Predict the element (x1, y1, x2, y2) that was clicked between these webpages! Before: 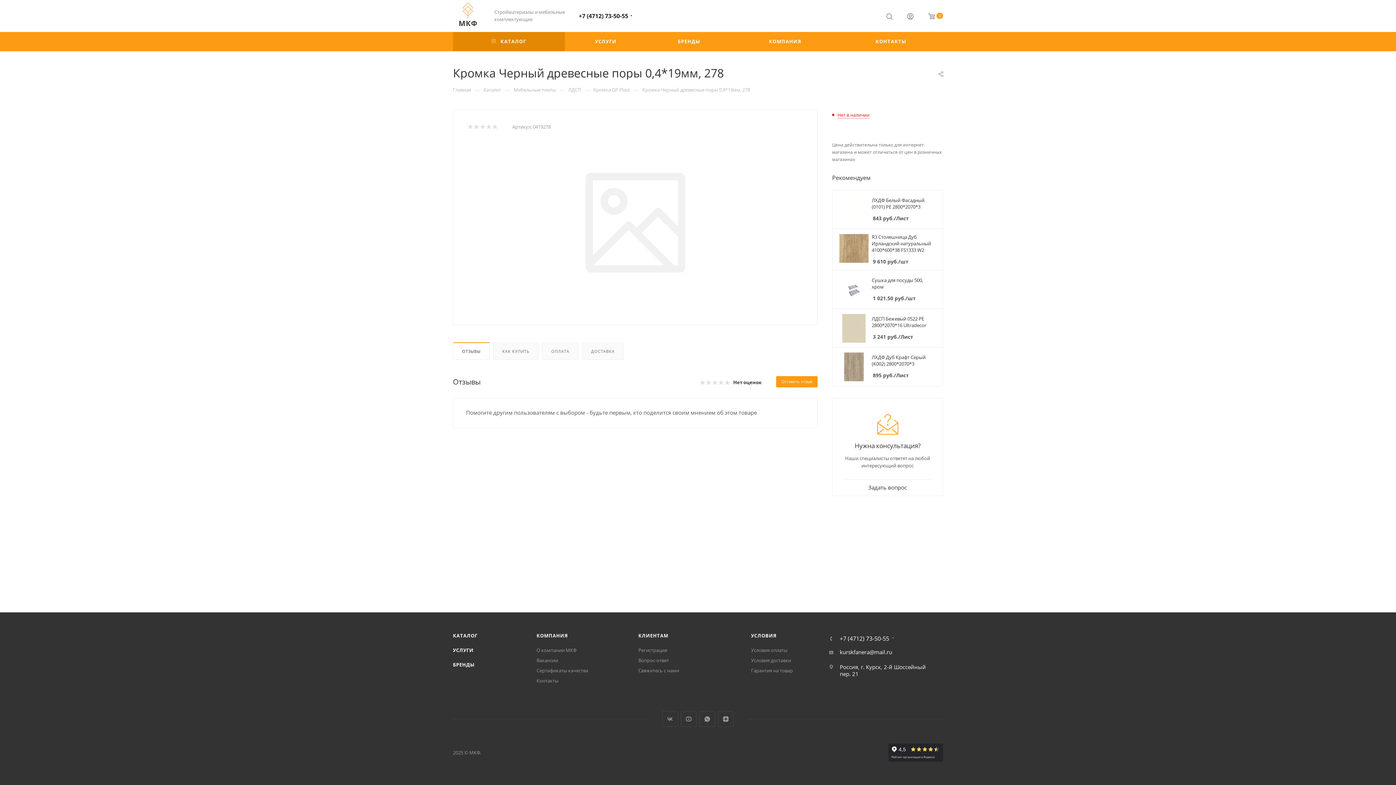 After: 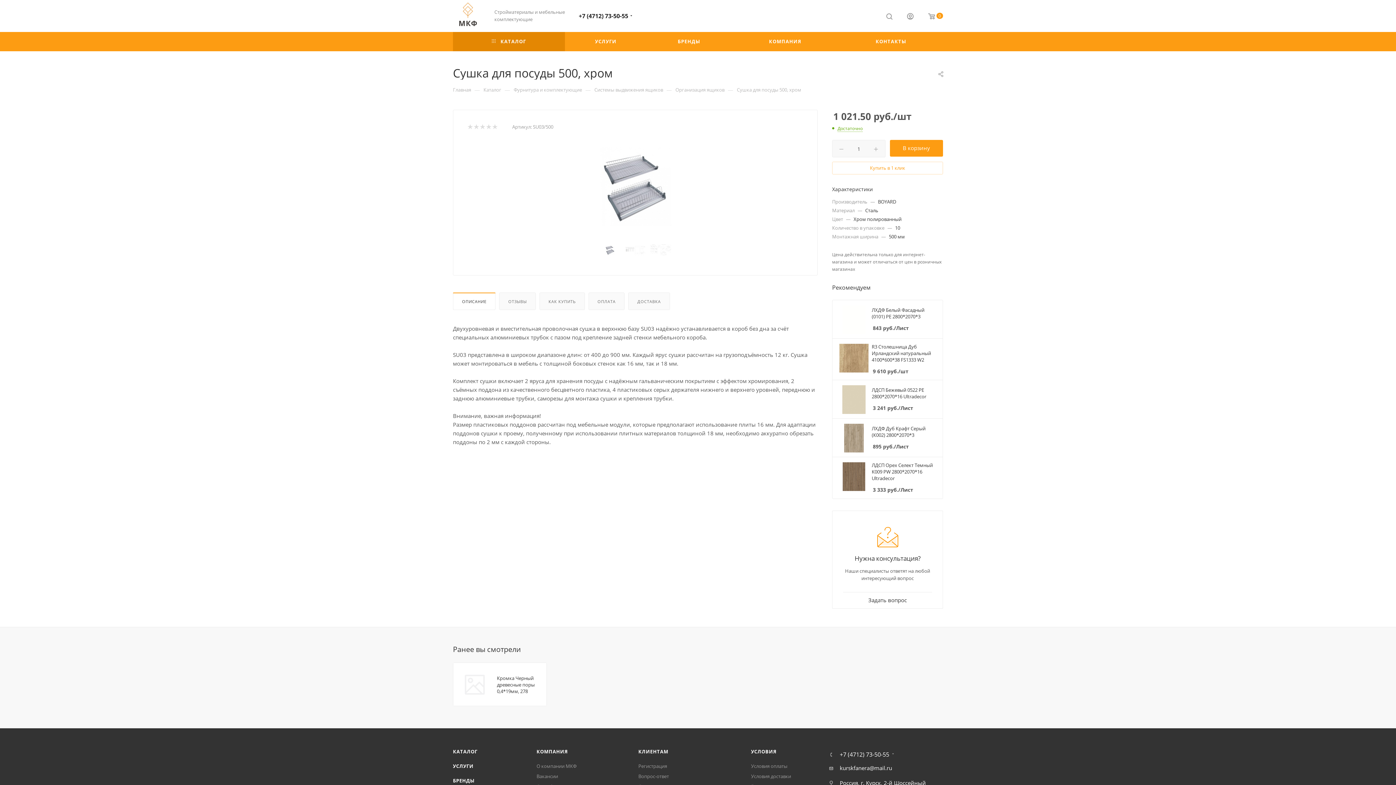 Action: bbox: (872, 277, 936, 290) label: Сушка для посуды 500, хром